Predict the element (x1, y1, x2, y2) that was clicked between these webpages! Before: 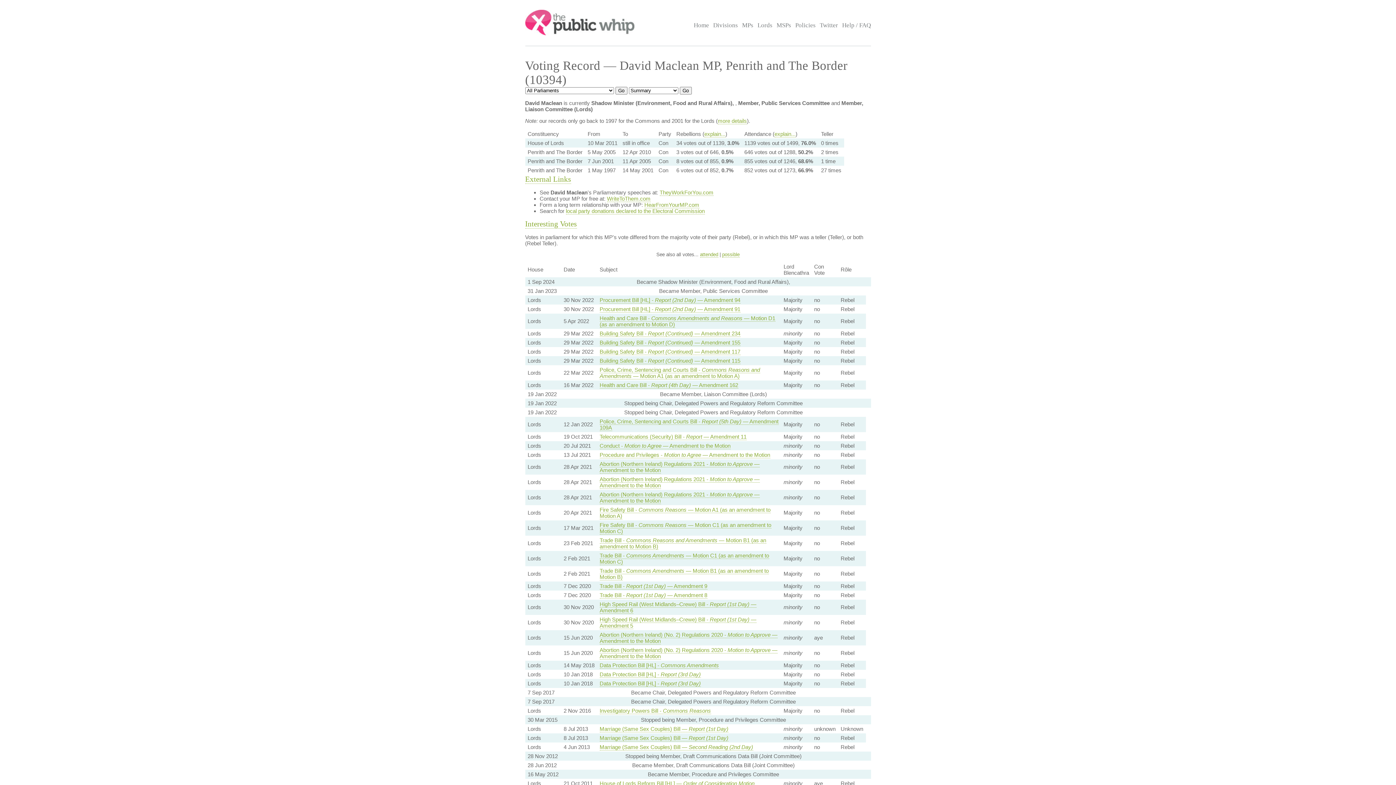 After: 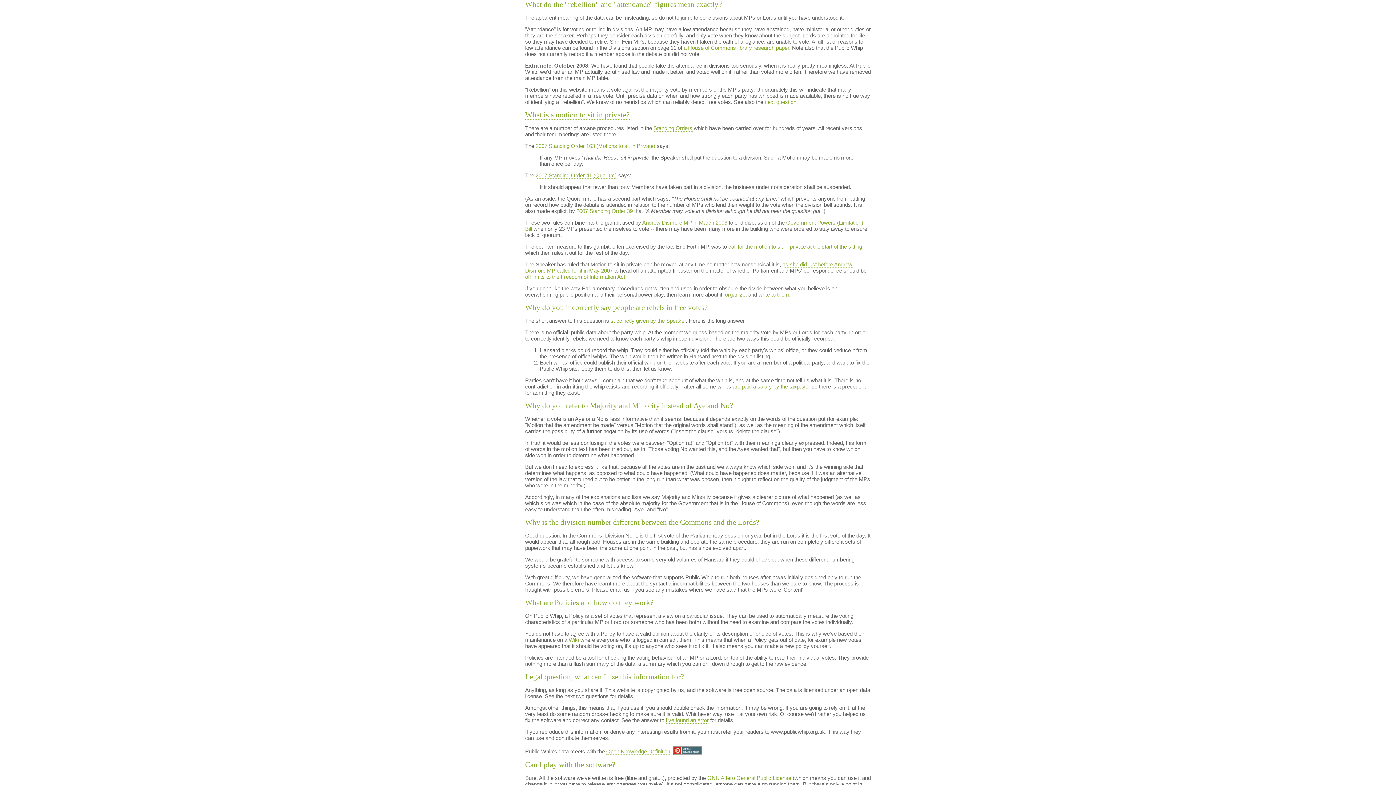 Action: bbox: (704, 130, 725, 137) label: explain...